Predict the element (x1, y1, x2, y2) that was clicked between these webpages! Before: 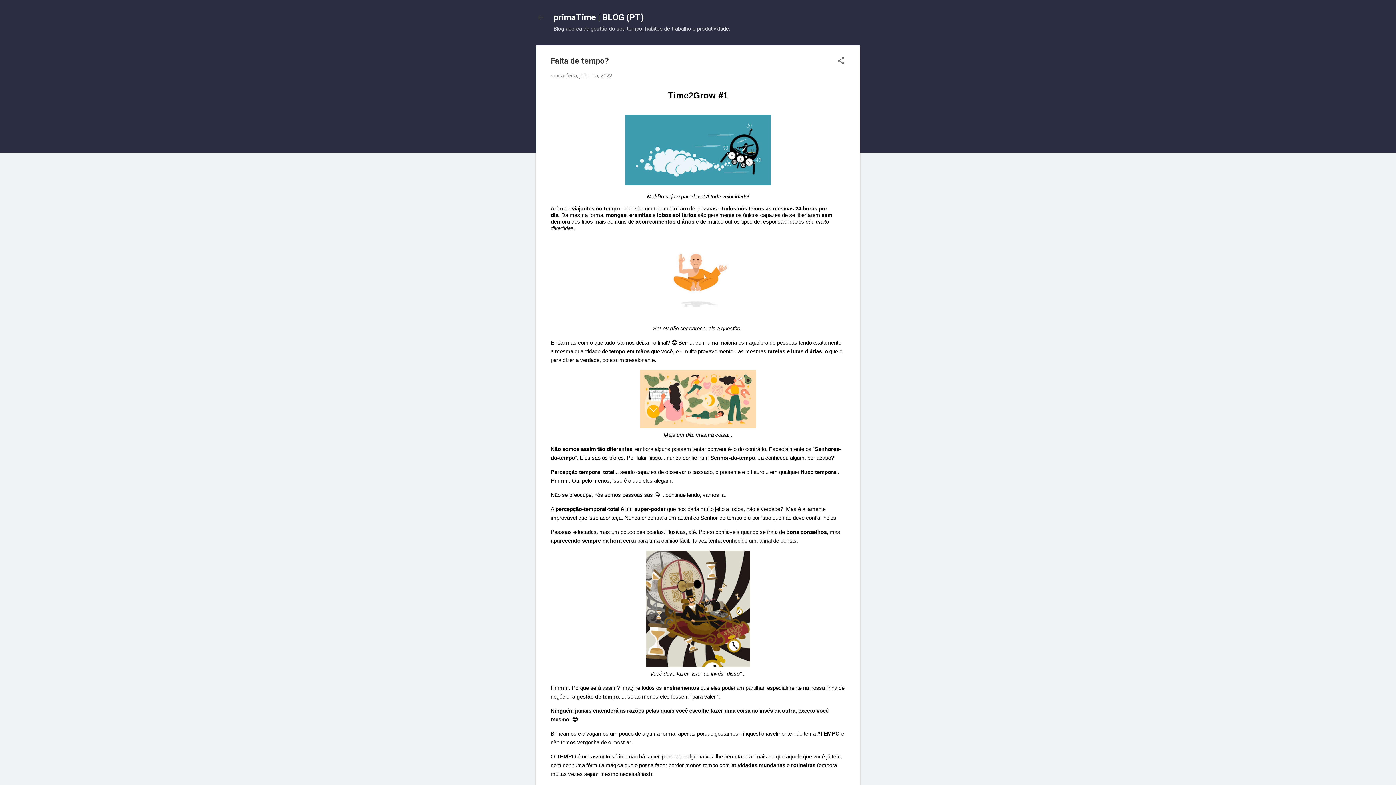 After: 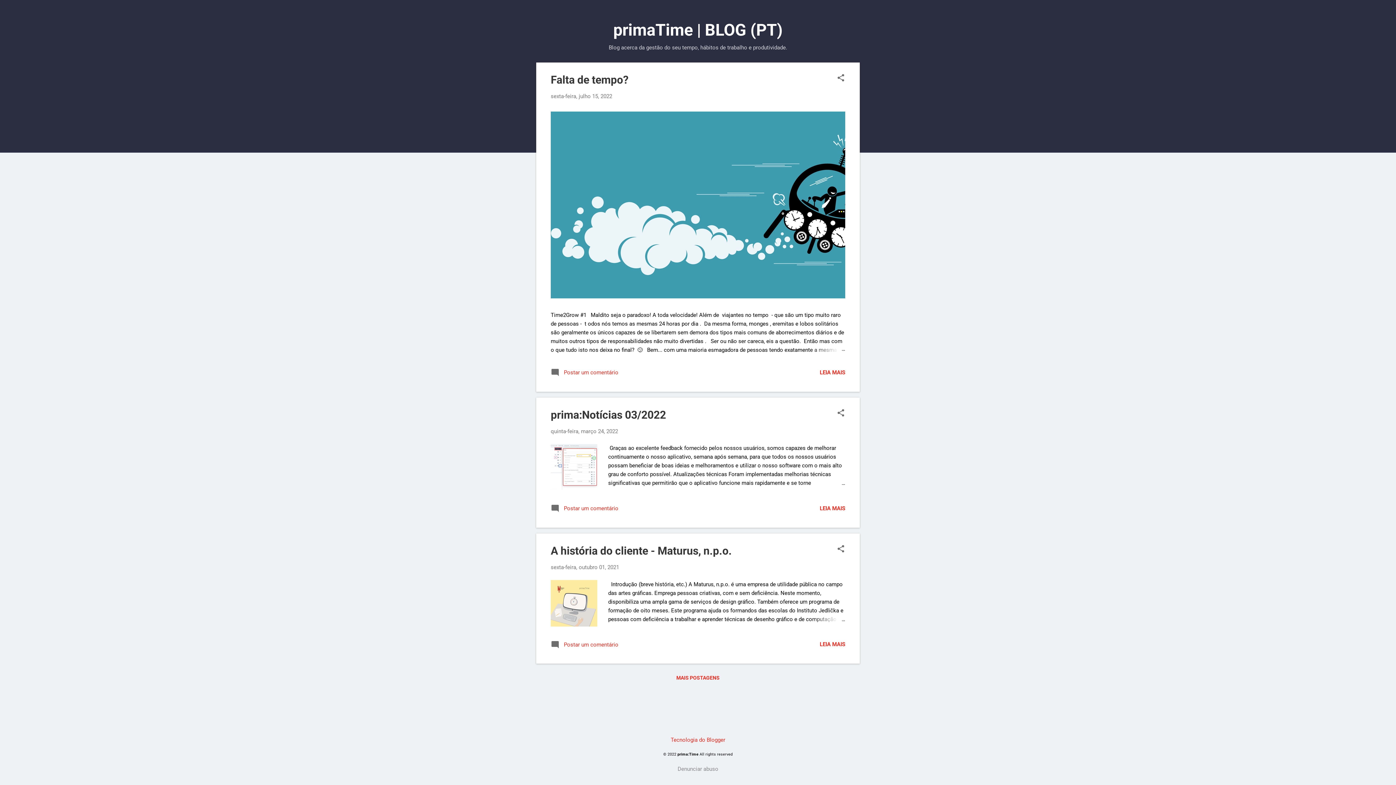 Action: bbox: (536, 13, 545, 23)